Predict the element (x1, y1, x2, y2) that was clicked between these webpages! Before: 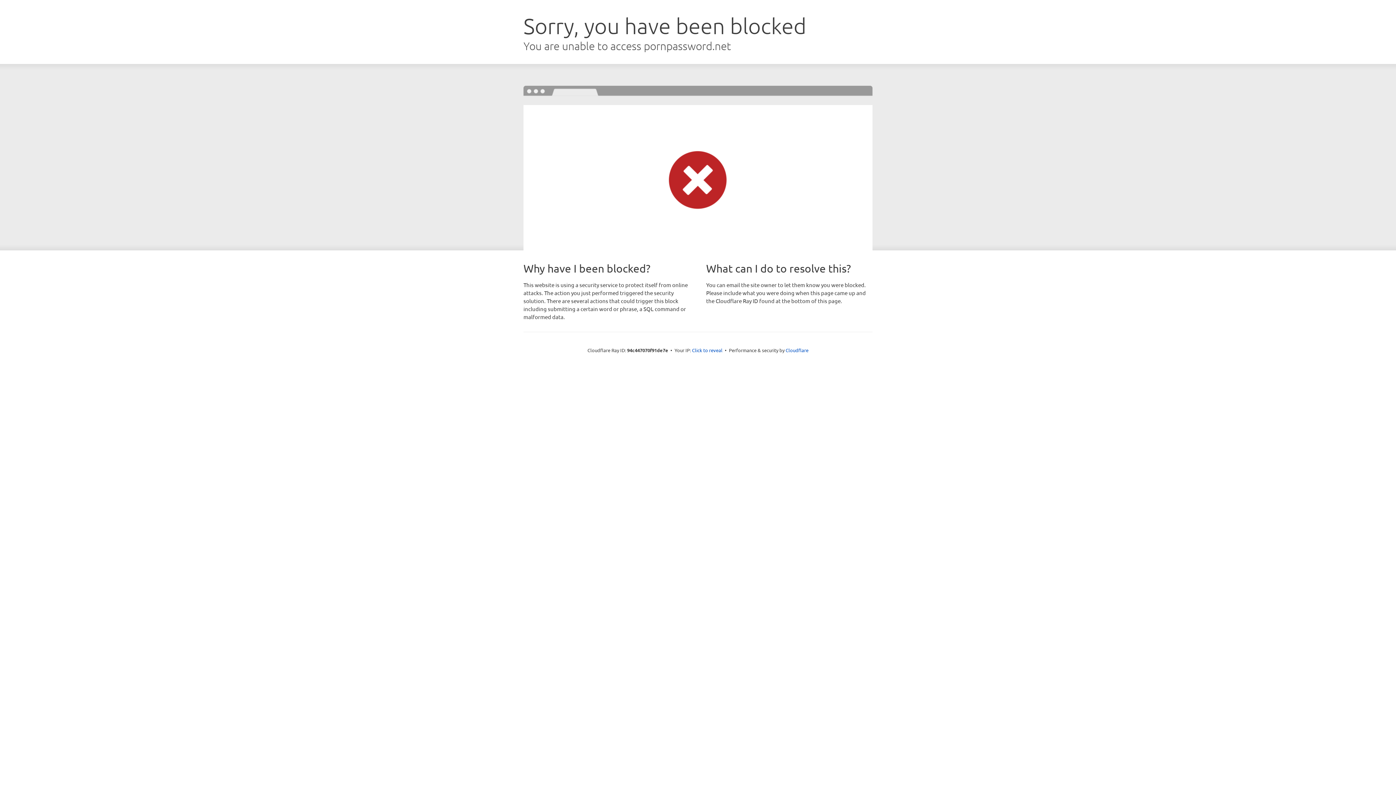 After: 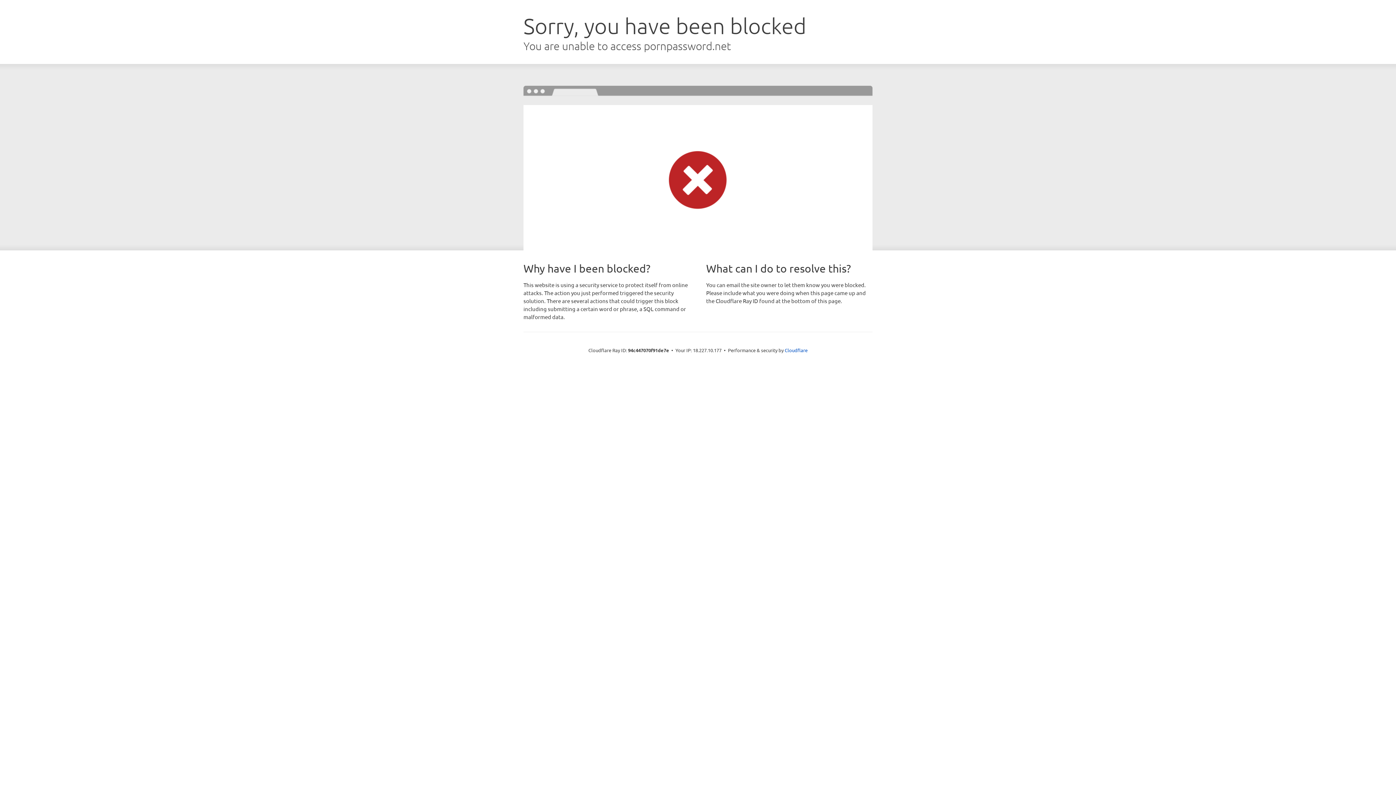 Action: label: Click to reveal bbox: (692, 346, 722, 353)